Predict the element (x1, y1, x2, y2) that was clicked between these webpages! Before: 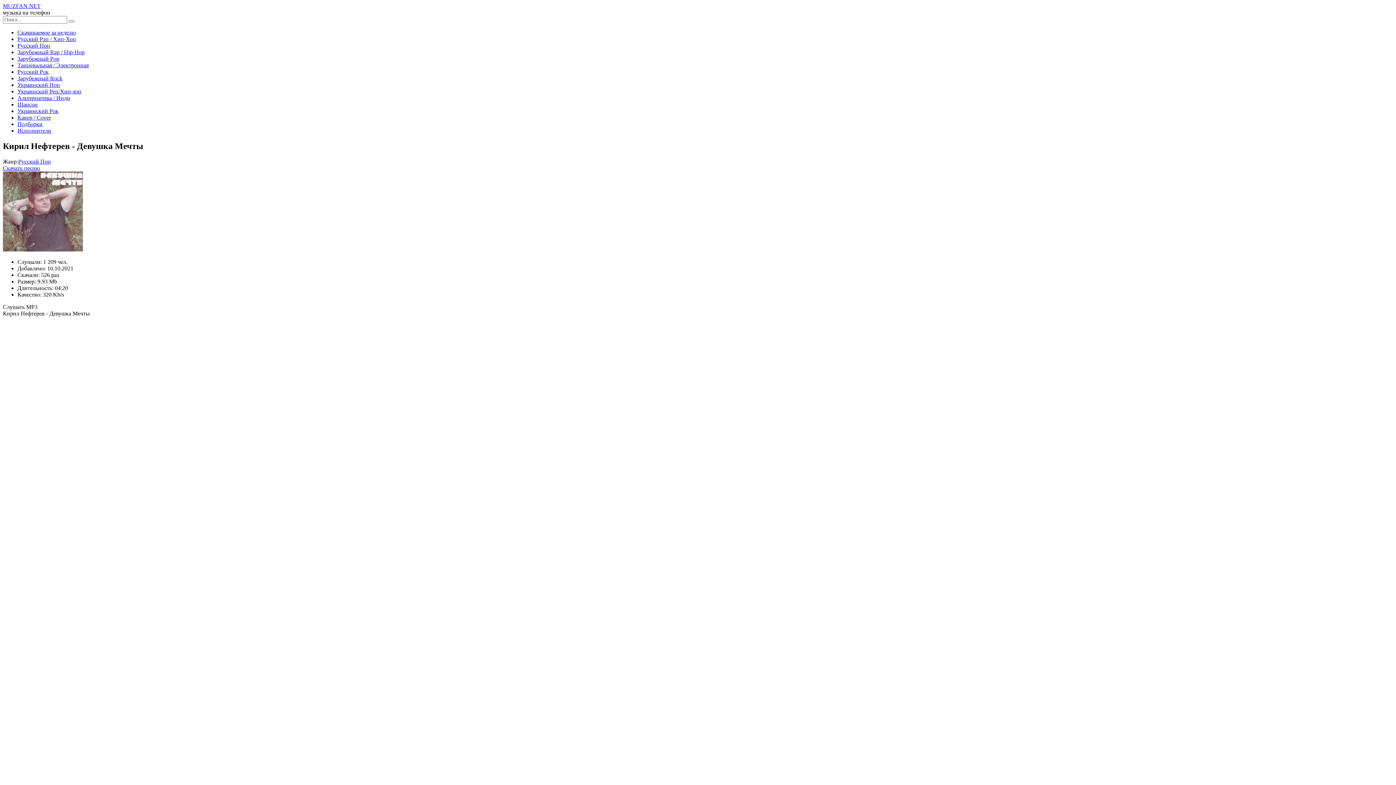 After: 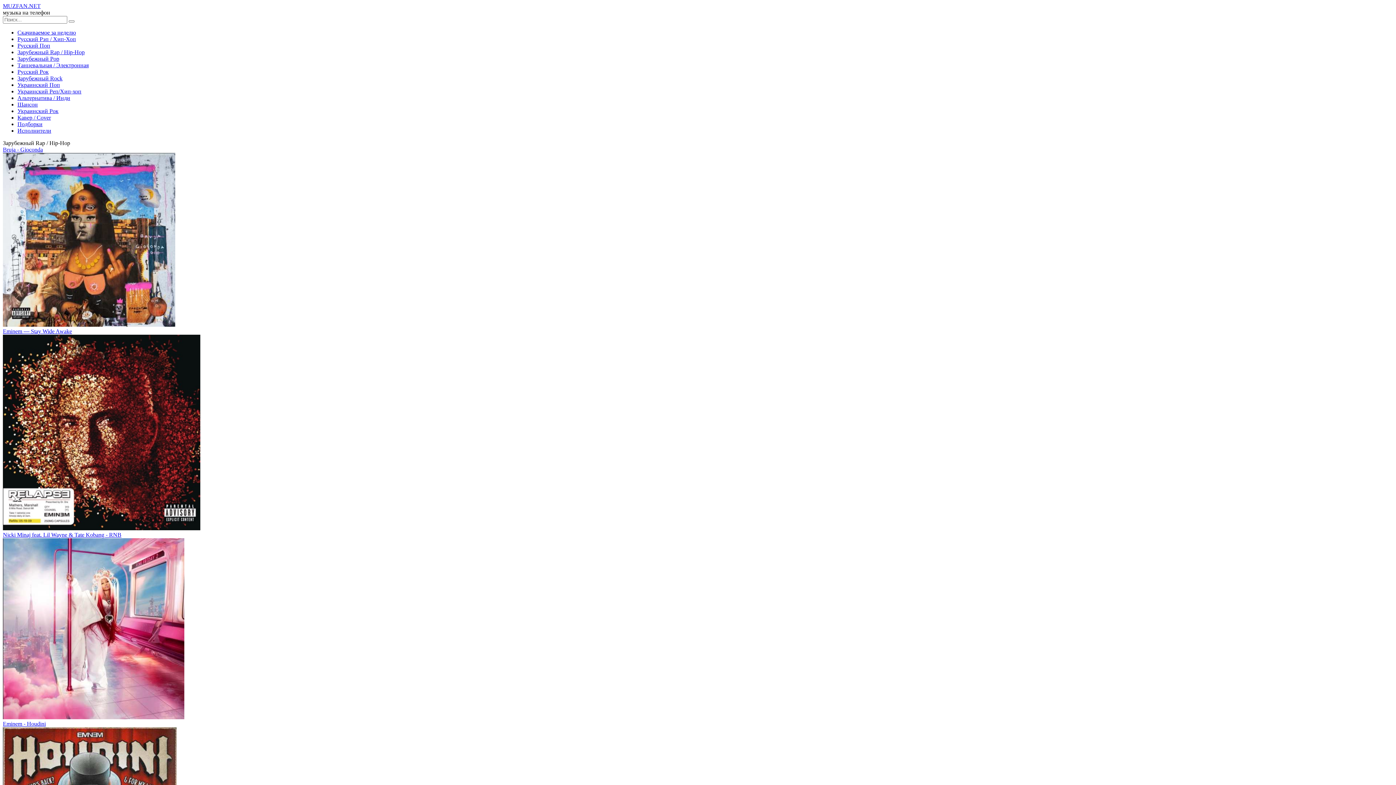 Action: label: Зарубежный Rap / Hip-Hop bbox: (17, 49, 84, 55)